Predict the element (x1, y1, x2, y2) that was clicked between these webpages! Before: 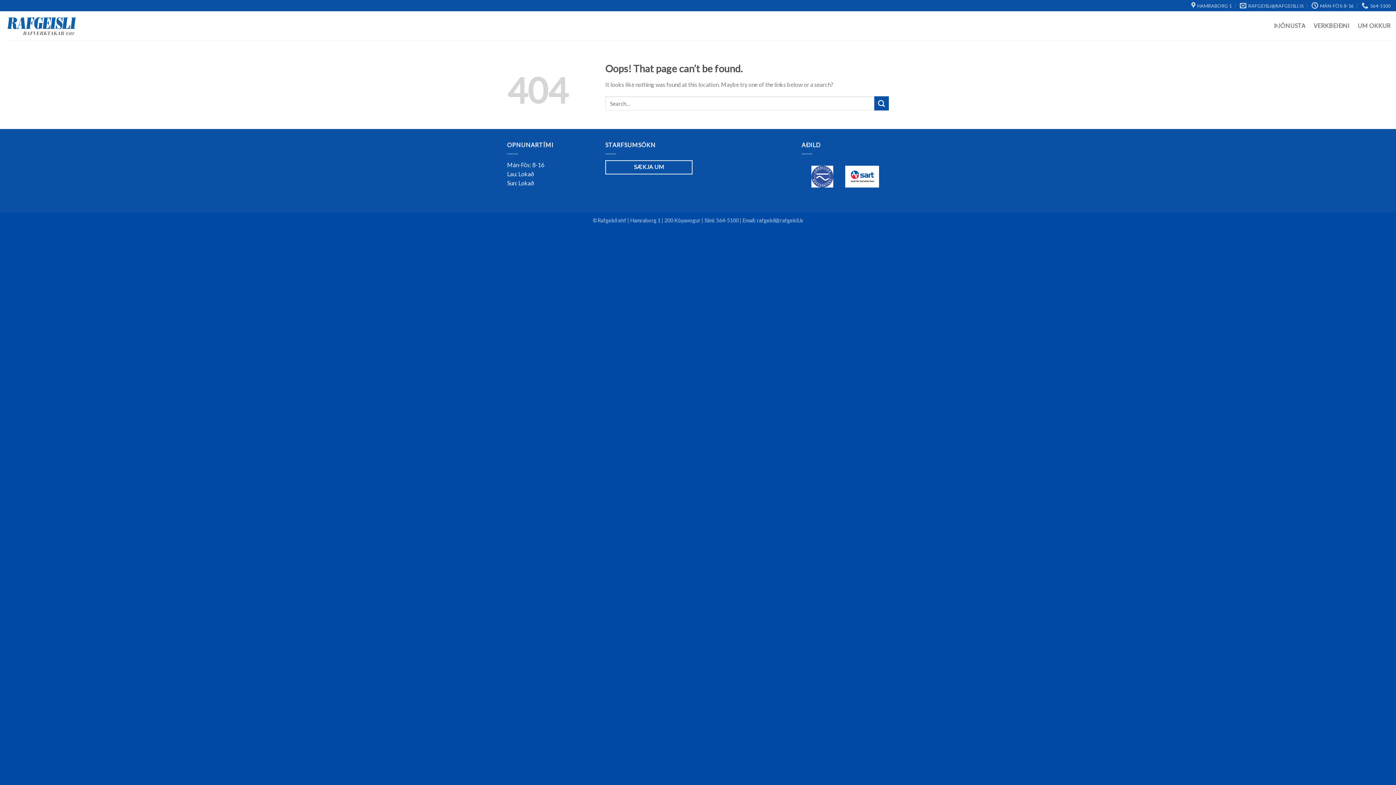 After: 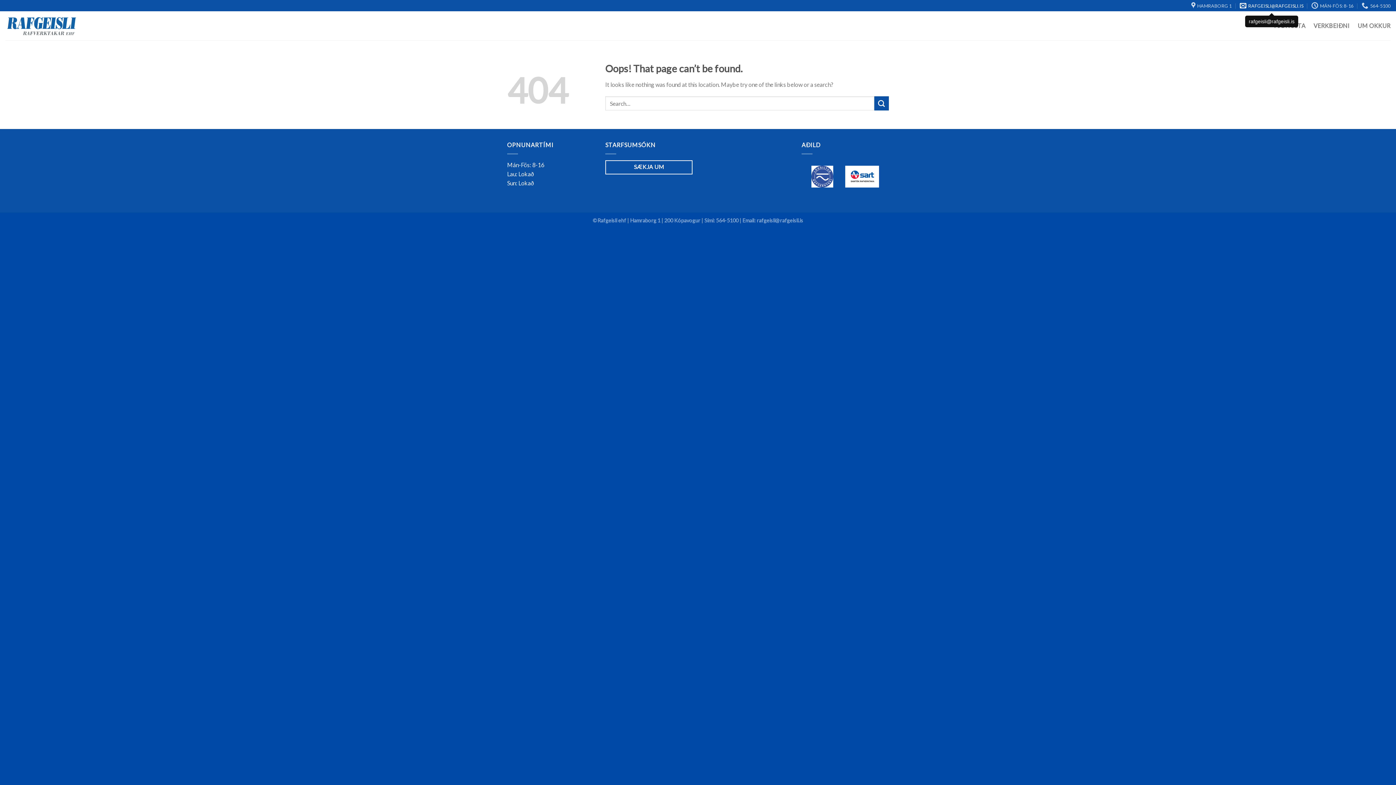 Action: label: RAFGEISLI@RAFGEISLI.IS bbox: (1240, 0, 1303, 11)